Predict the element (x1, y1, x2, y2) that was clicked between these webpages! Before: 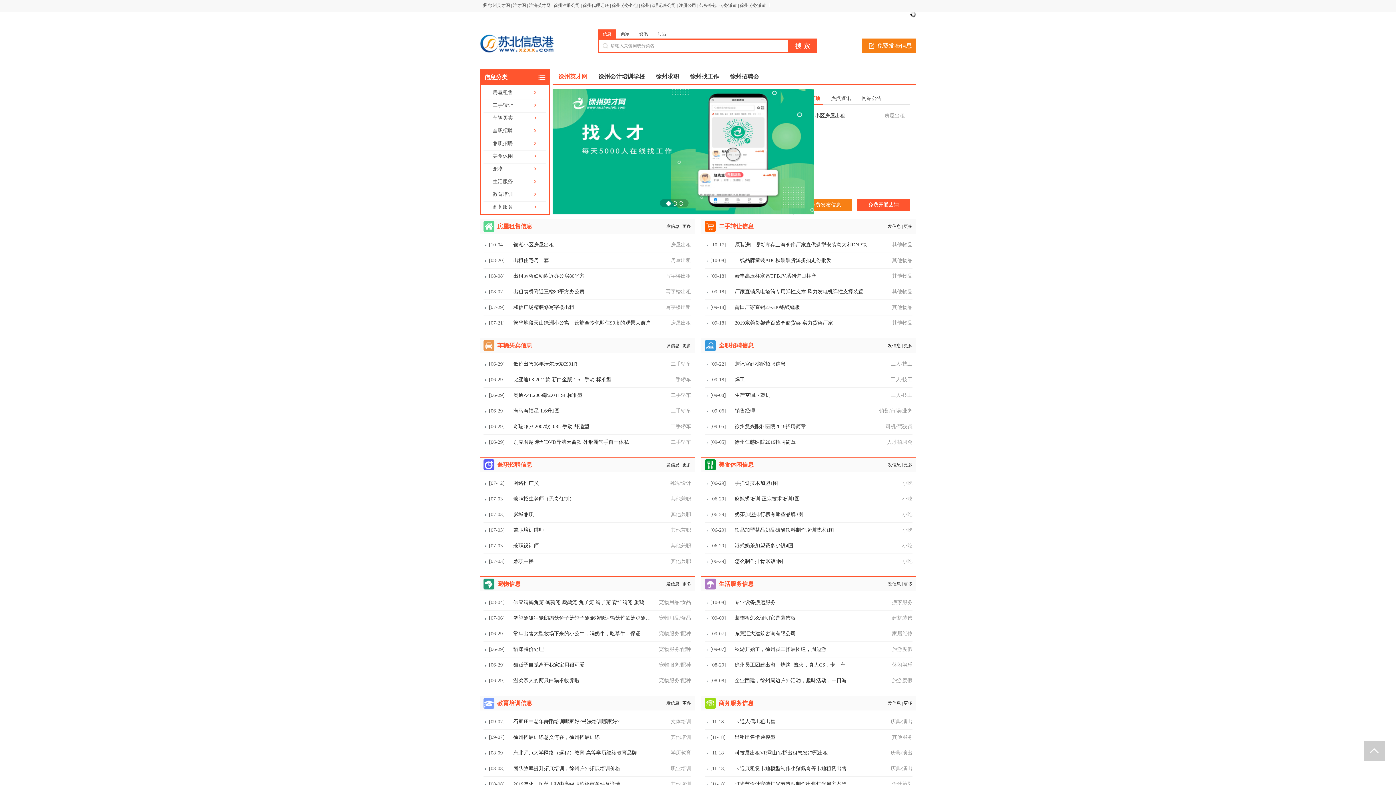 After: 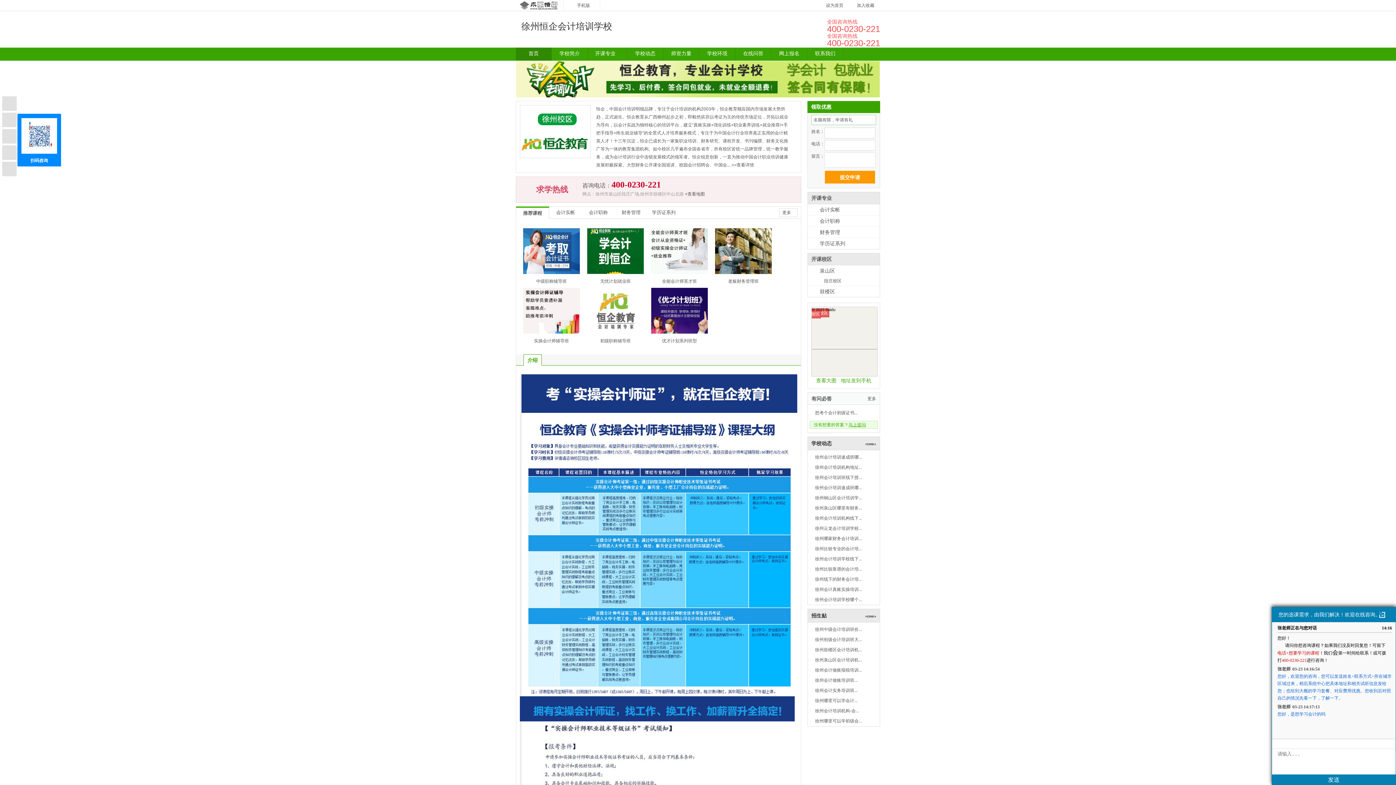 Action: bbox: (593, 69, 650, 84) label: 徐州会计培训学校